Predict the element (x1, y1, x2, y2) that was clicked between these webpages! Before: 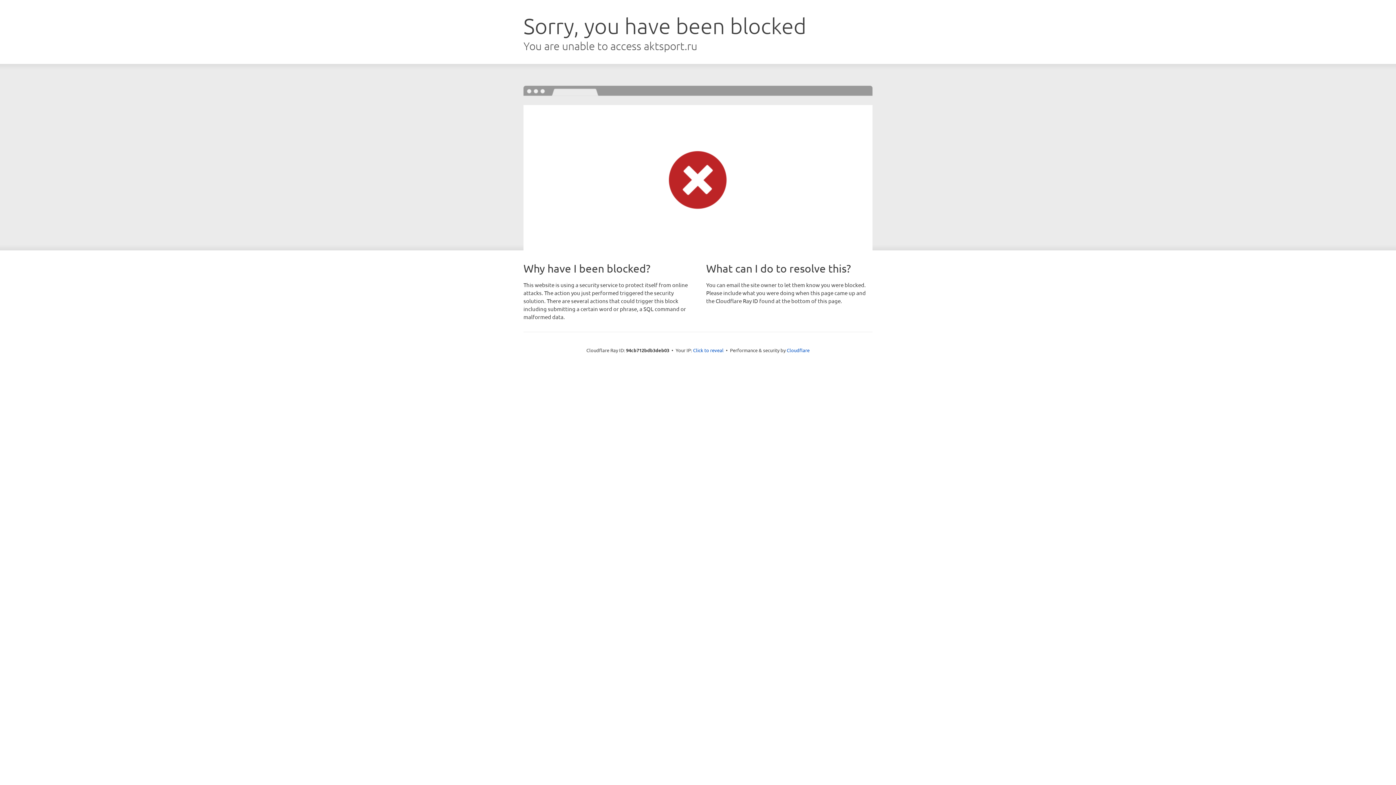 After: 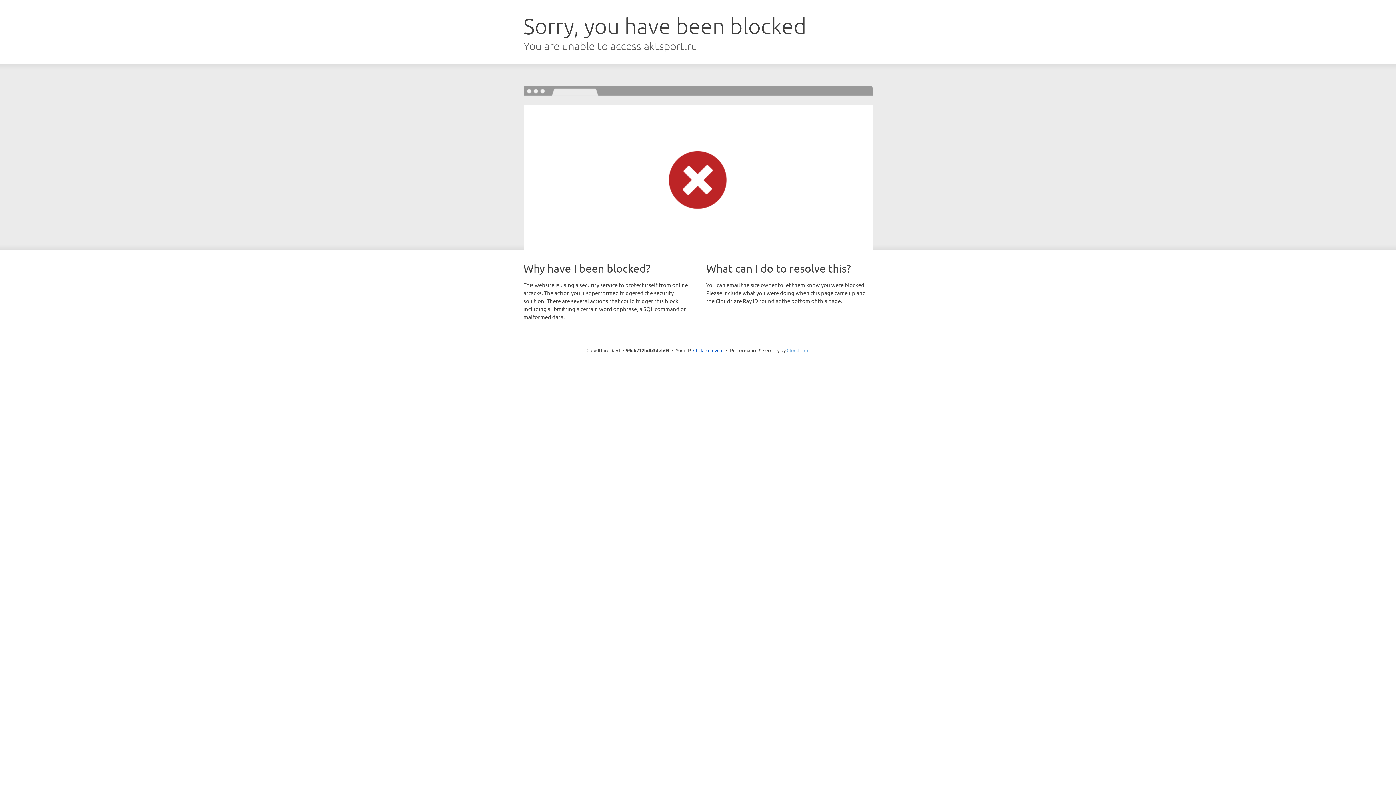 Action: bbox: (786, 347, 809, 353) label: Cloudflare